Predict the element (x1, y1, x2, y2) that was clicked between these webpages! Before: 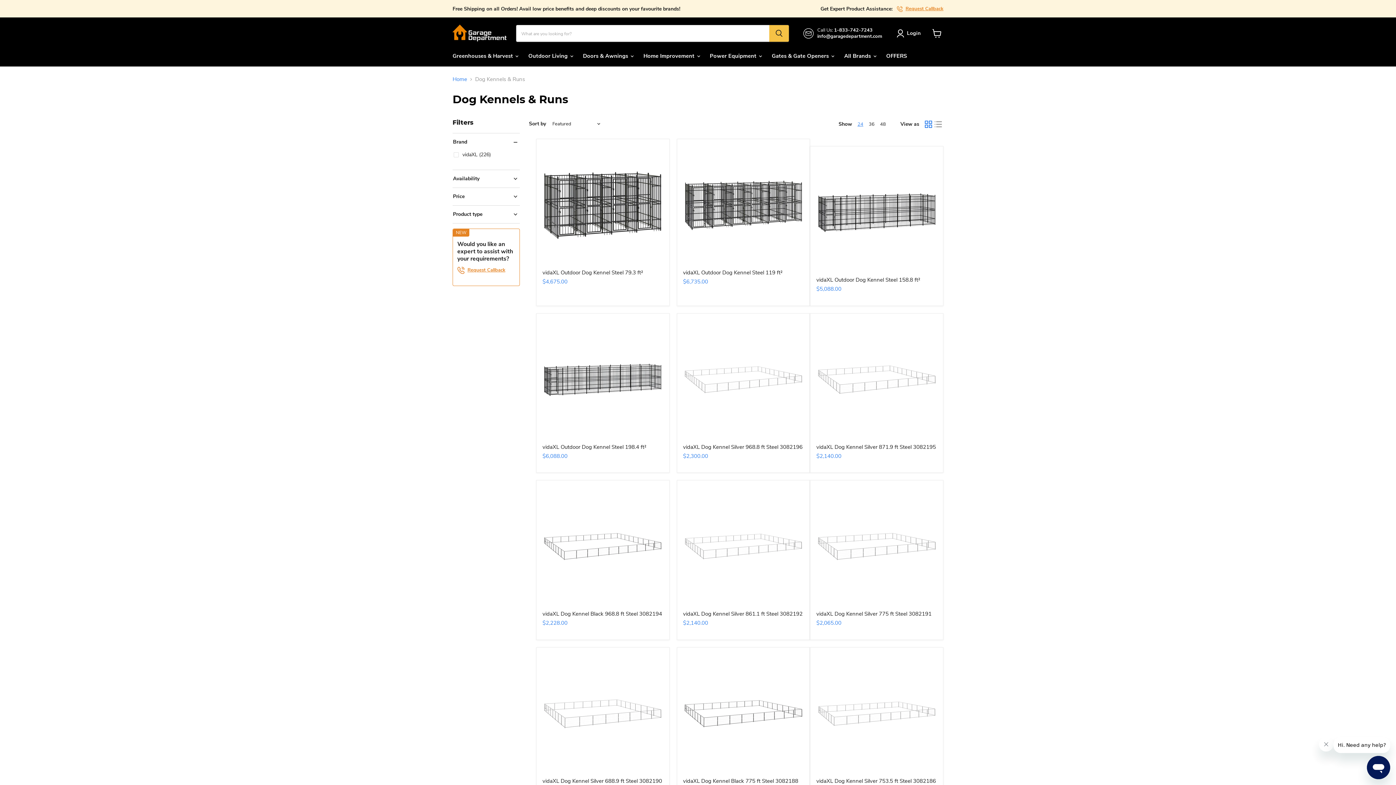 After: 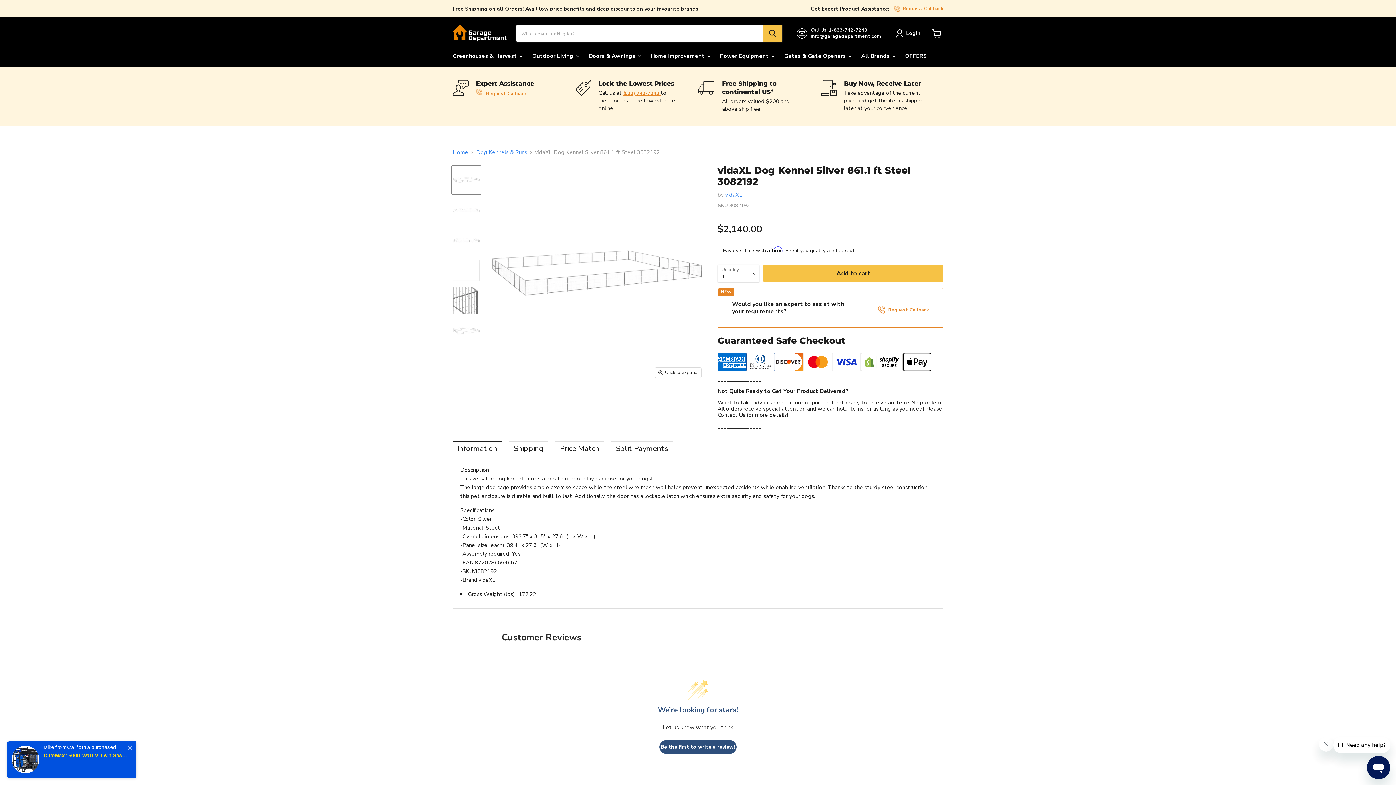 Action: bbox: (683, 486, 804, 607)